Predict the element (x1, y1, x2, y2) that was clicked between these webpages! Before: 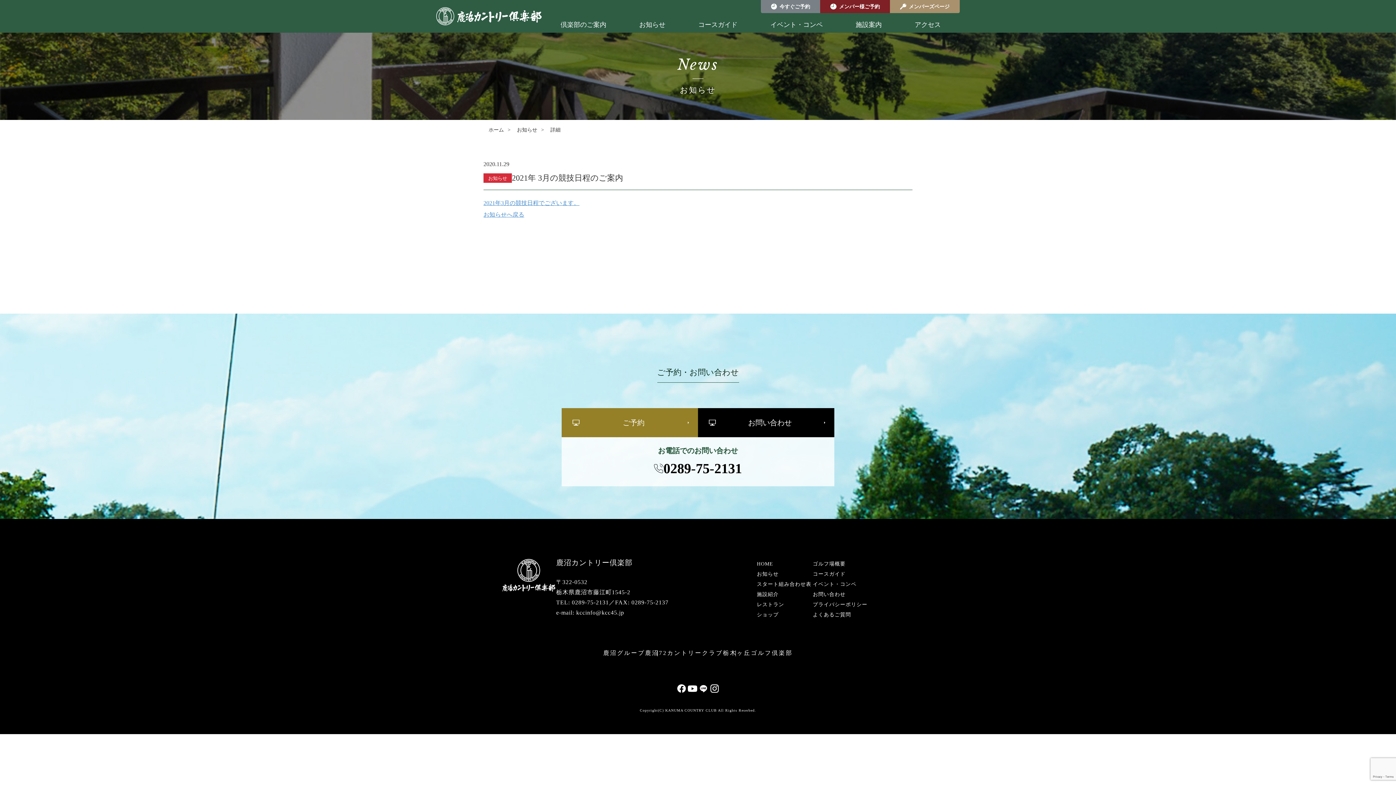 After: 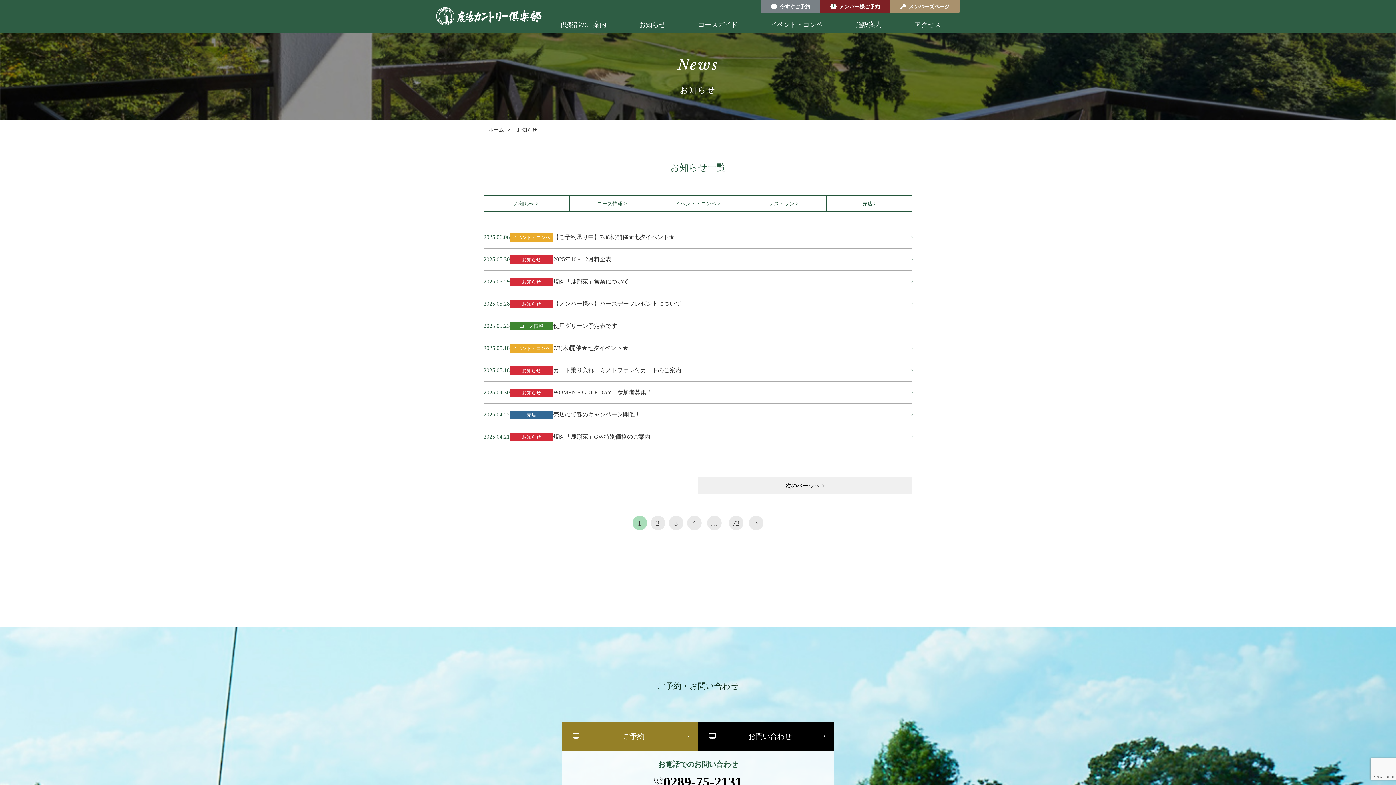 Action: label: お知らせ bbox: (625, 16, 679, 32)